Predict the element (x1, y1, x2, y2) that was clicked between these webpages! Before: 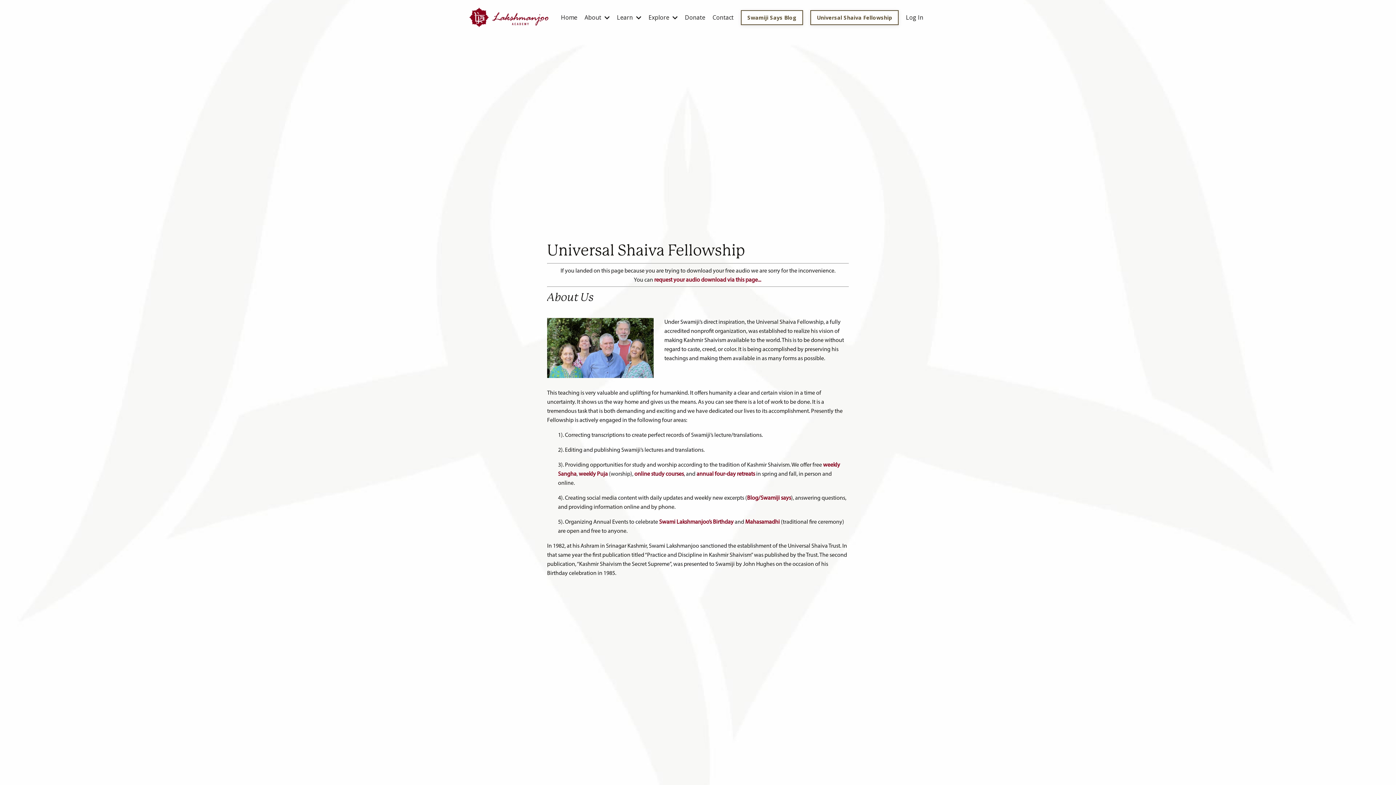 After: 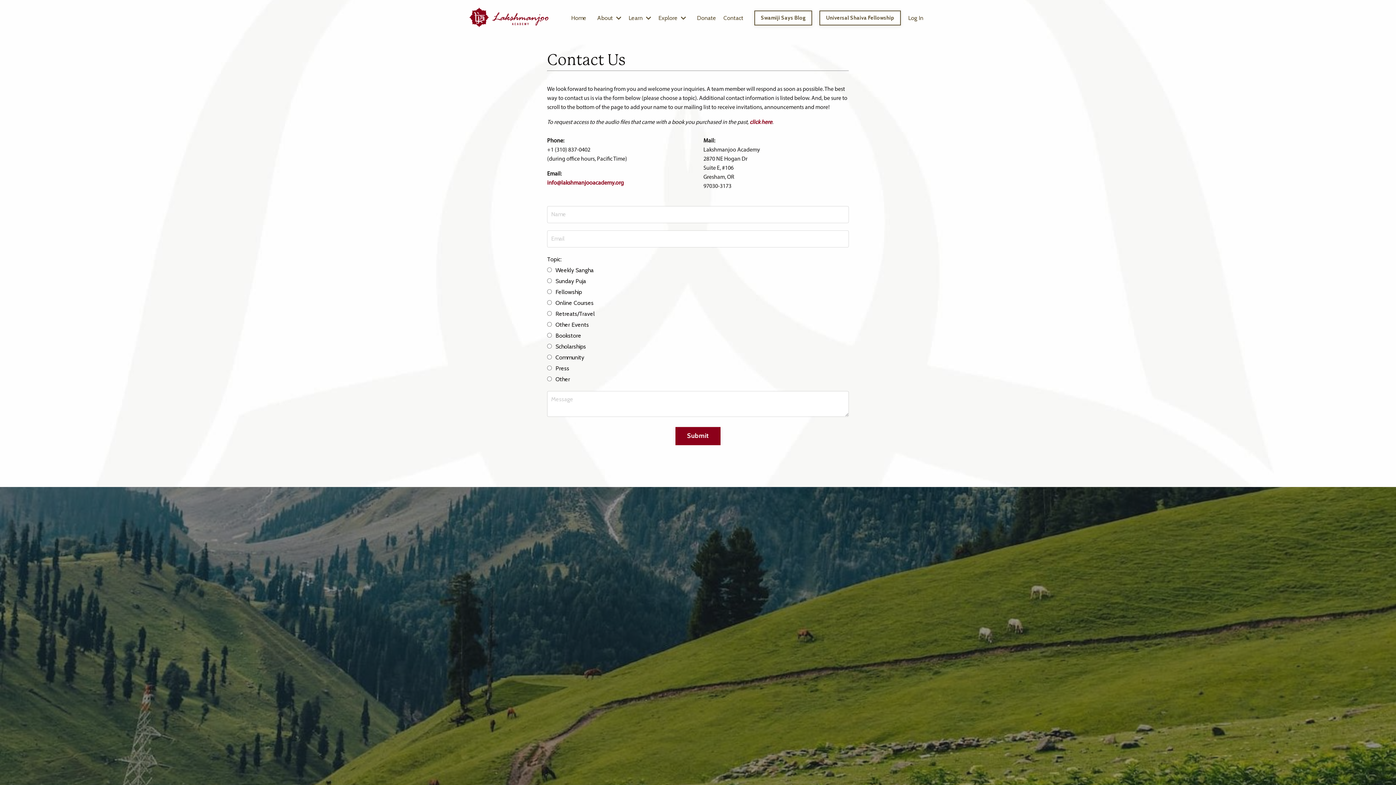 Action: bbox: (712, 13, 733, 22) label: Contact